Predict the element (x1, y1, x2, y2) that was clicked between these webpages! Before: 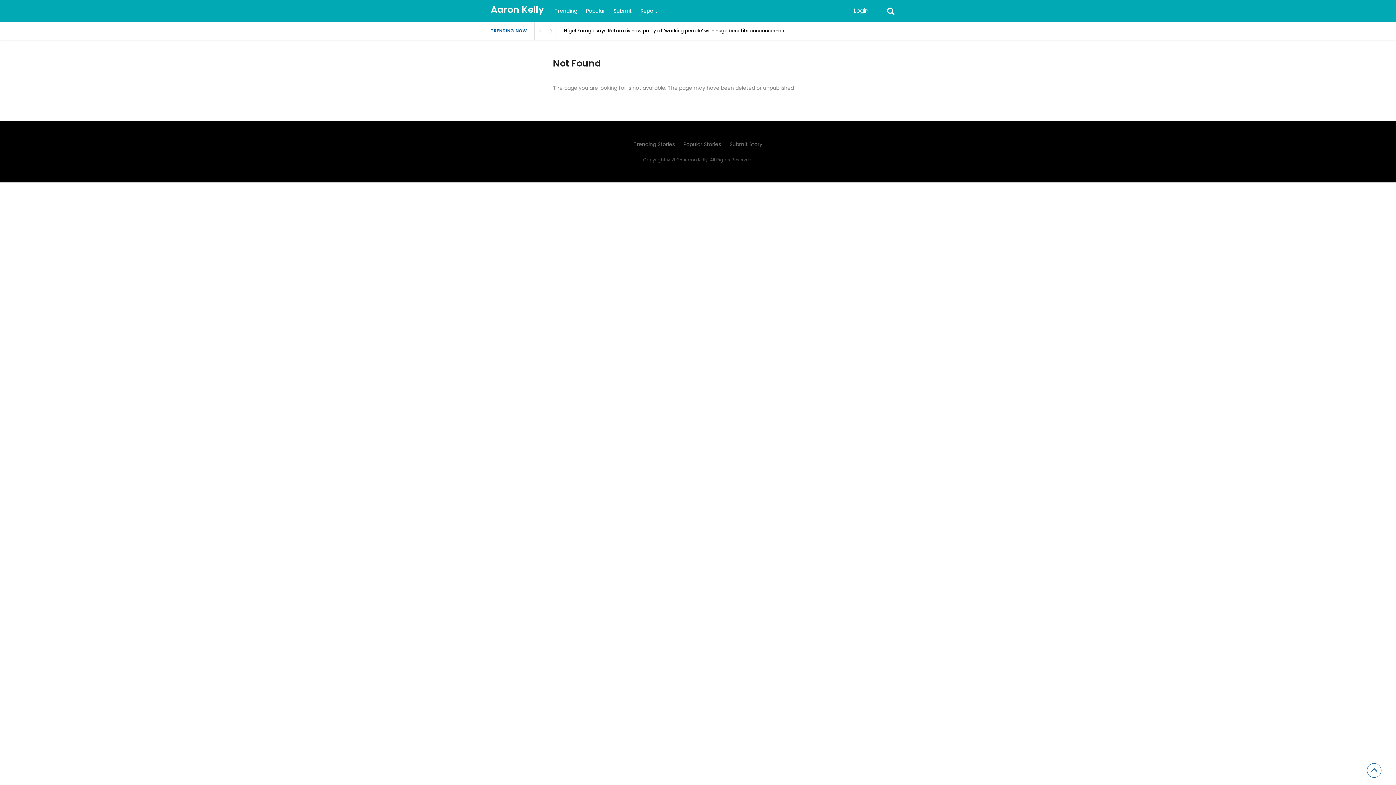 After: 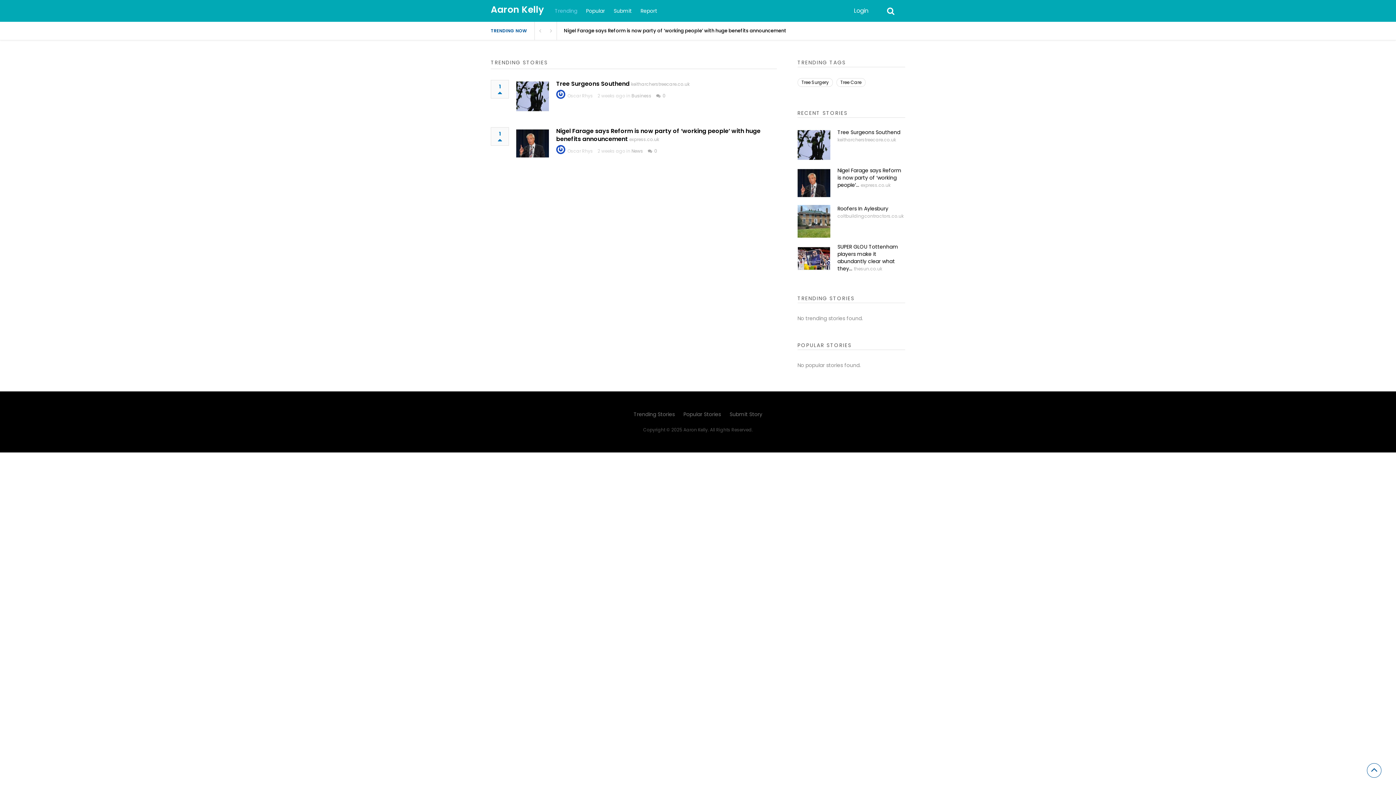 Action: bbox: (630, 141, 678, 146) label: Trending Stories